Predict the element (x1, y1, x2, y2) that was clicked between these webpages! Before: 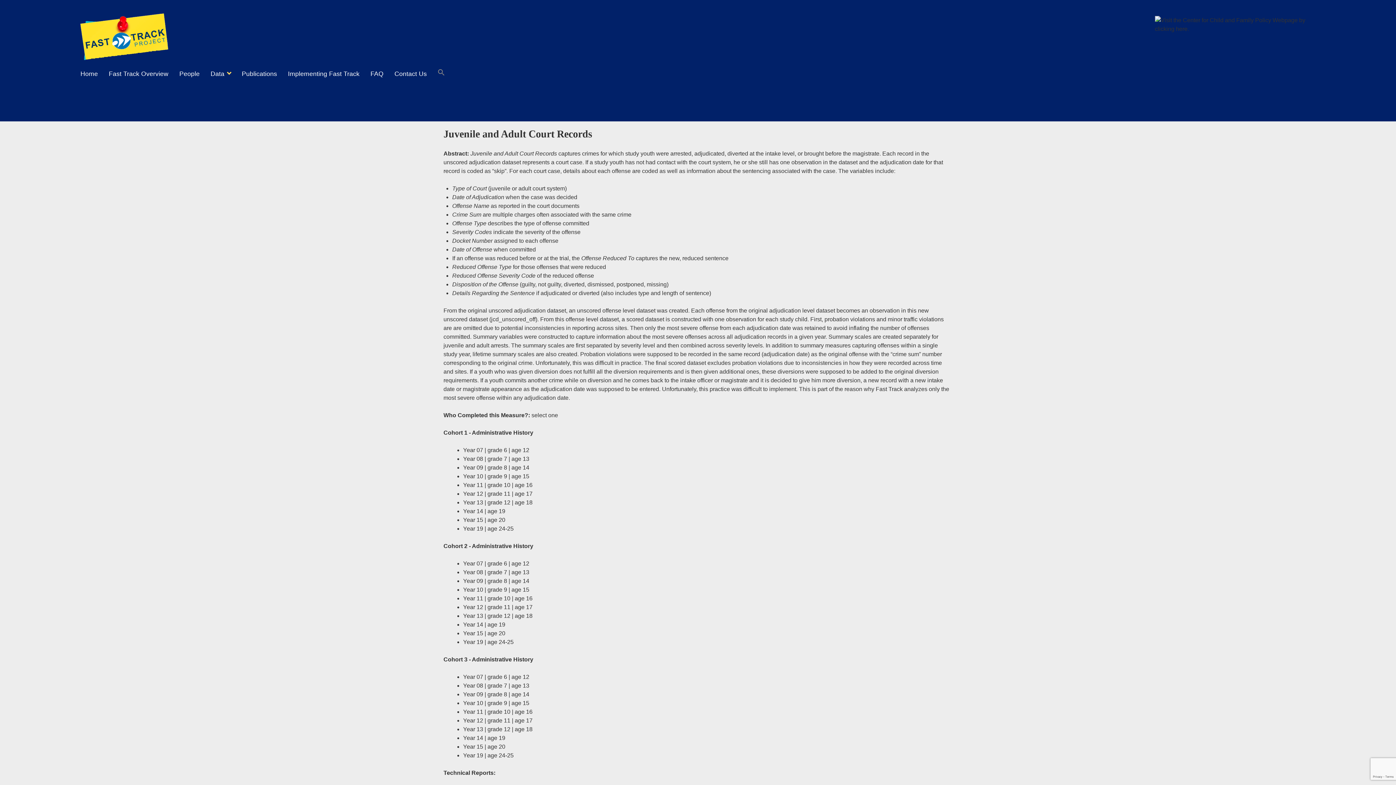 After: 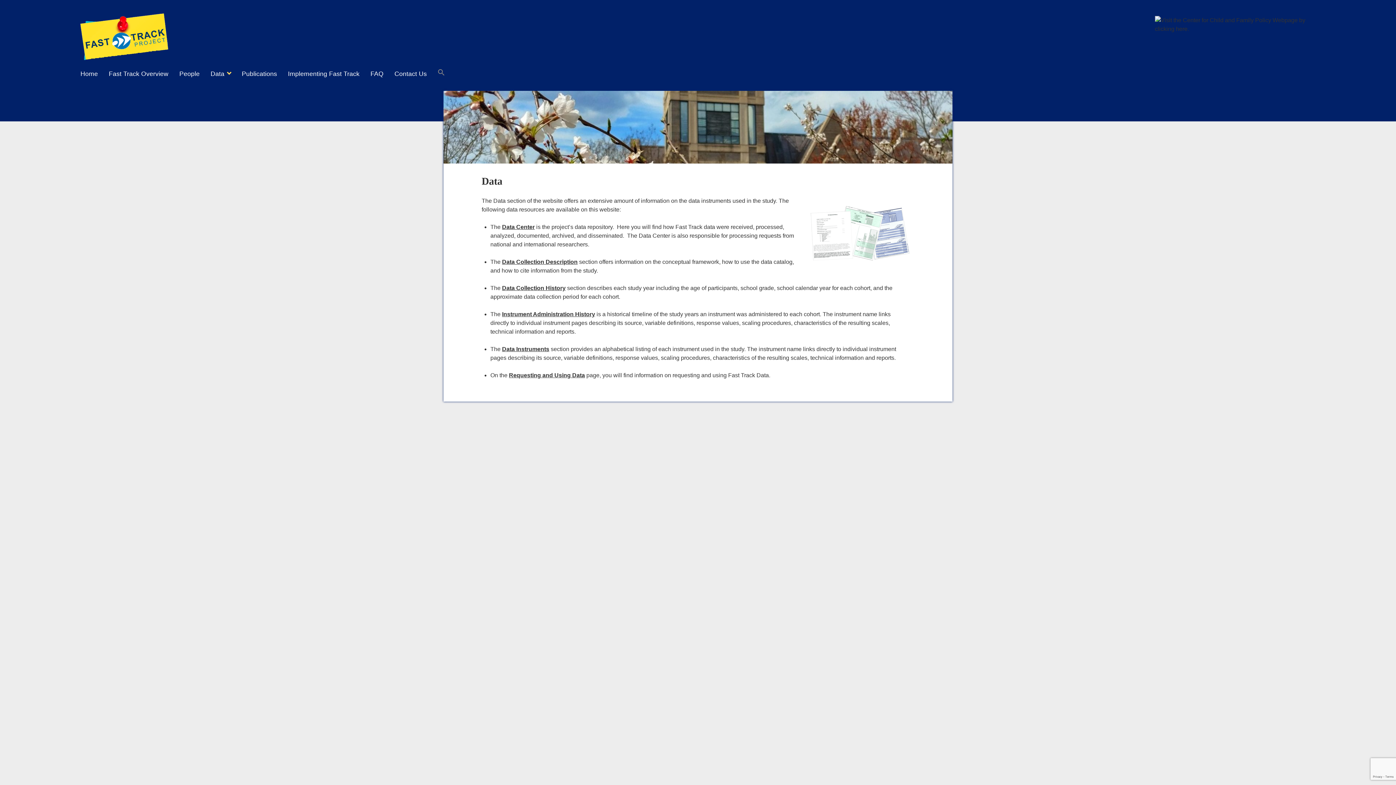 Action: label: Data bbox: (207, 68, 233, 79)